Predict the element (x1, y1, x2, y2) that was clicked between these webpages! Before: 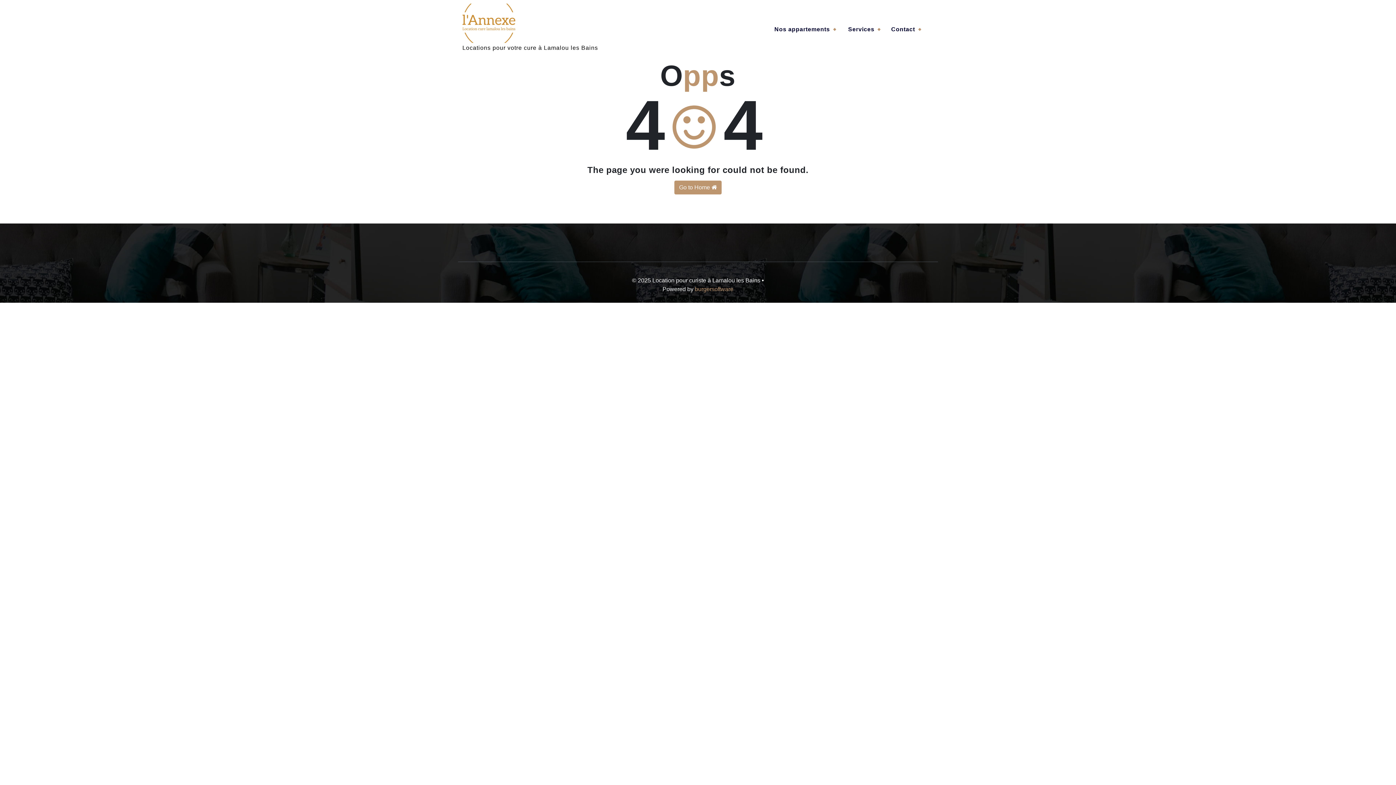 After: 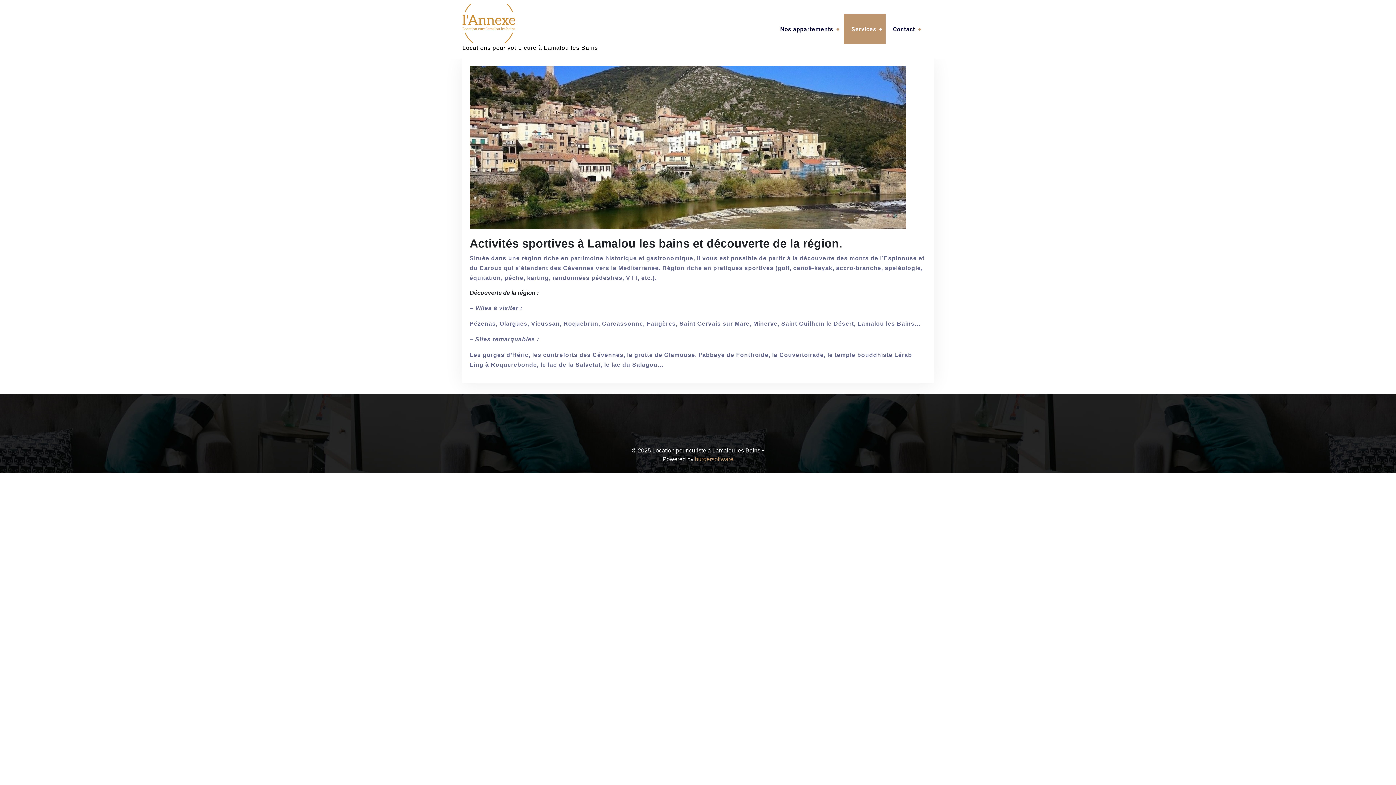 Action: label: Services bbox: (841, 14, 884, 44)